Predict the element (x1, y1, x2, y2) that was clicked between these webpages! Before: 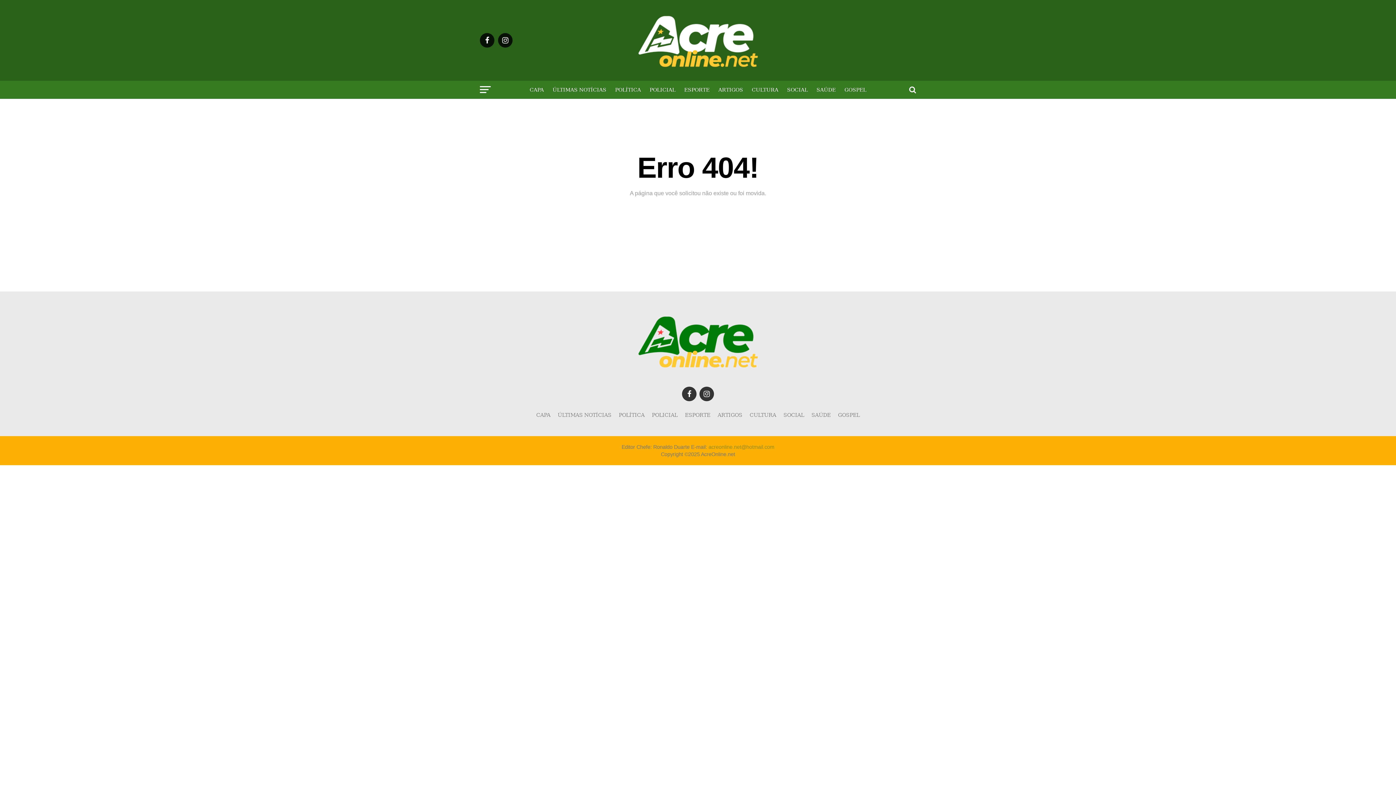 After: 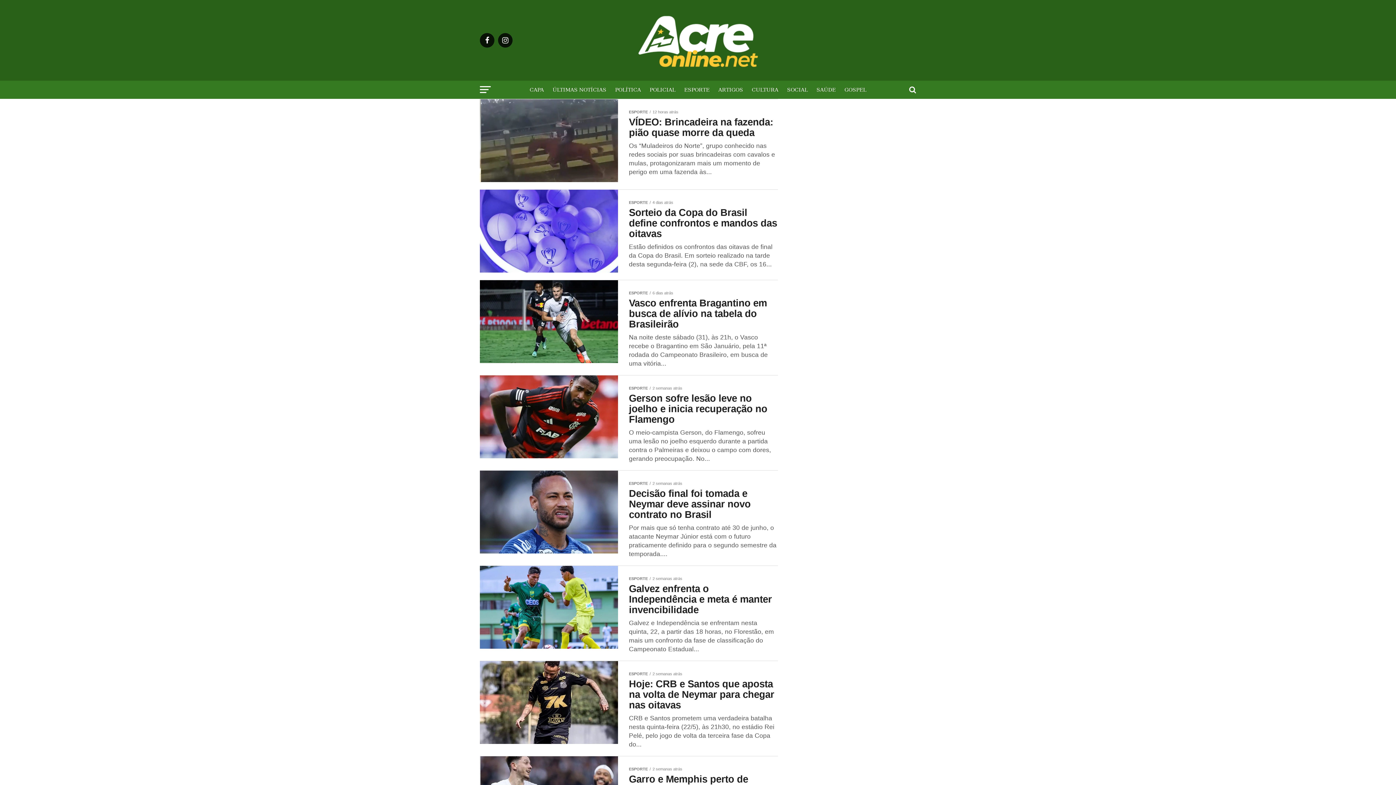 Action: label: ESPORTE bbox: (680, 80, 714, 98)